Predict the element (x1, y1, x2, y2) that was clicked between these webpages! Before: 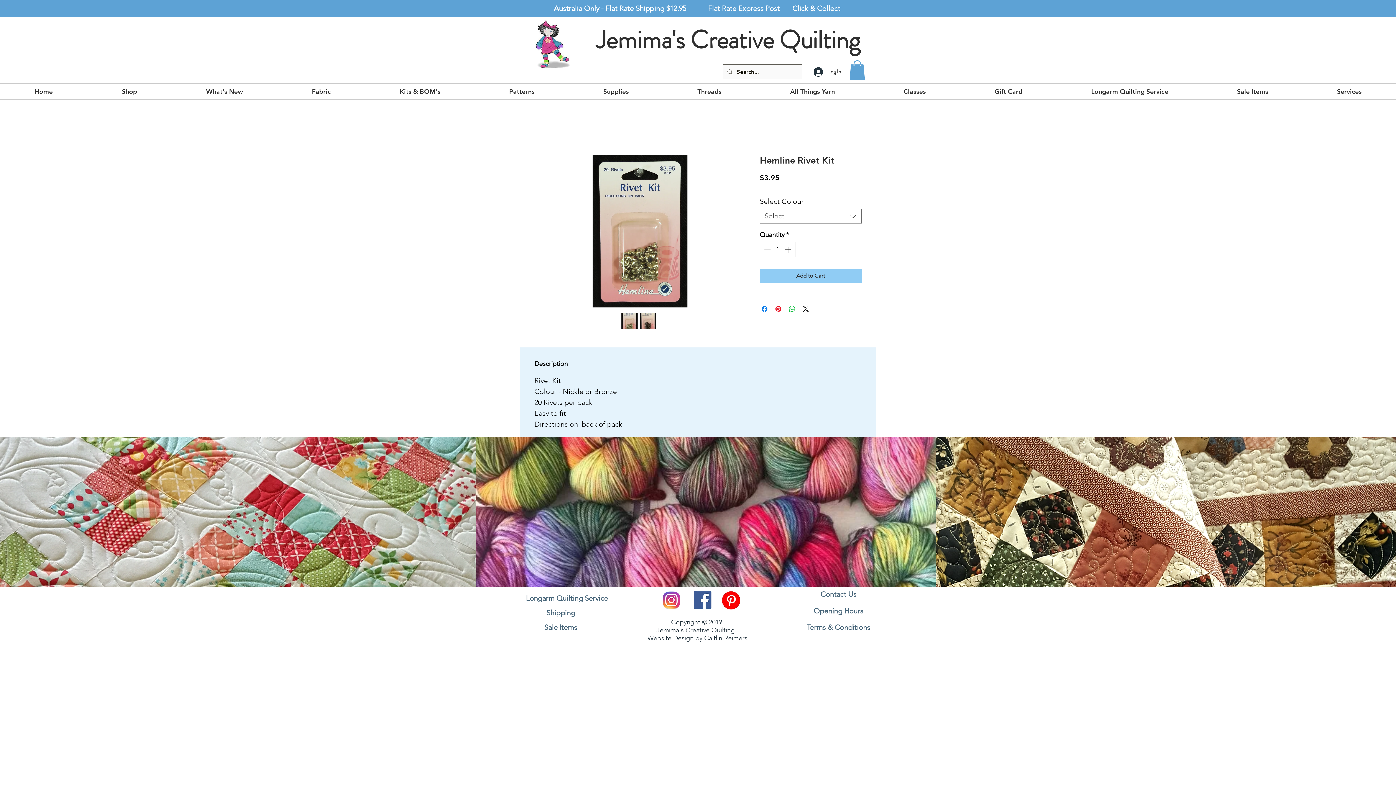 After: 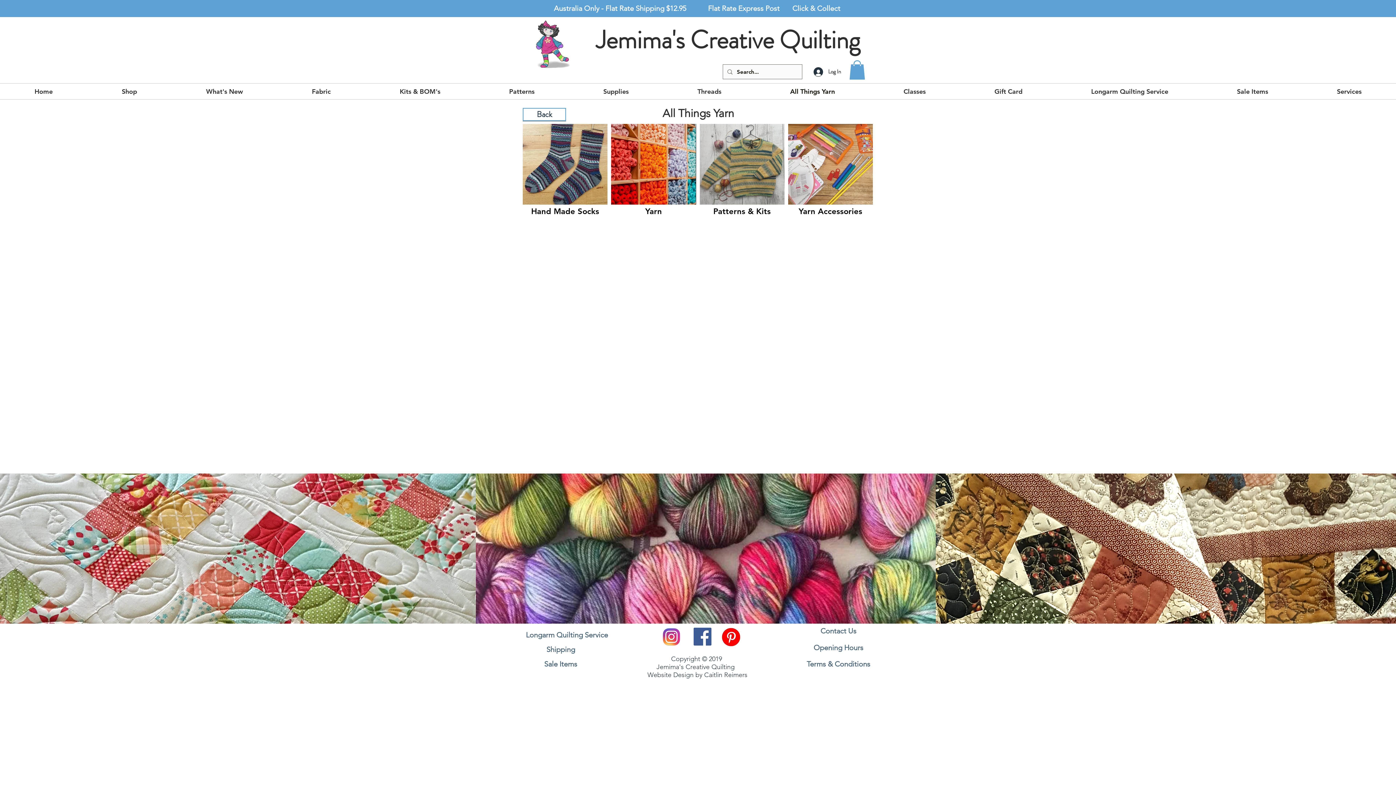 Action: label: All Things Yarn bbox: (756, 83, 869, 99)